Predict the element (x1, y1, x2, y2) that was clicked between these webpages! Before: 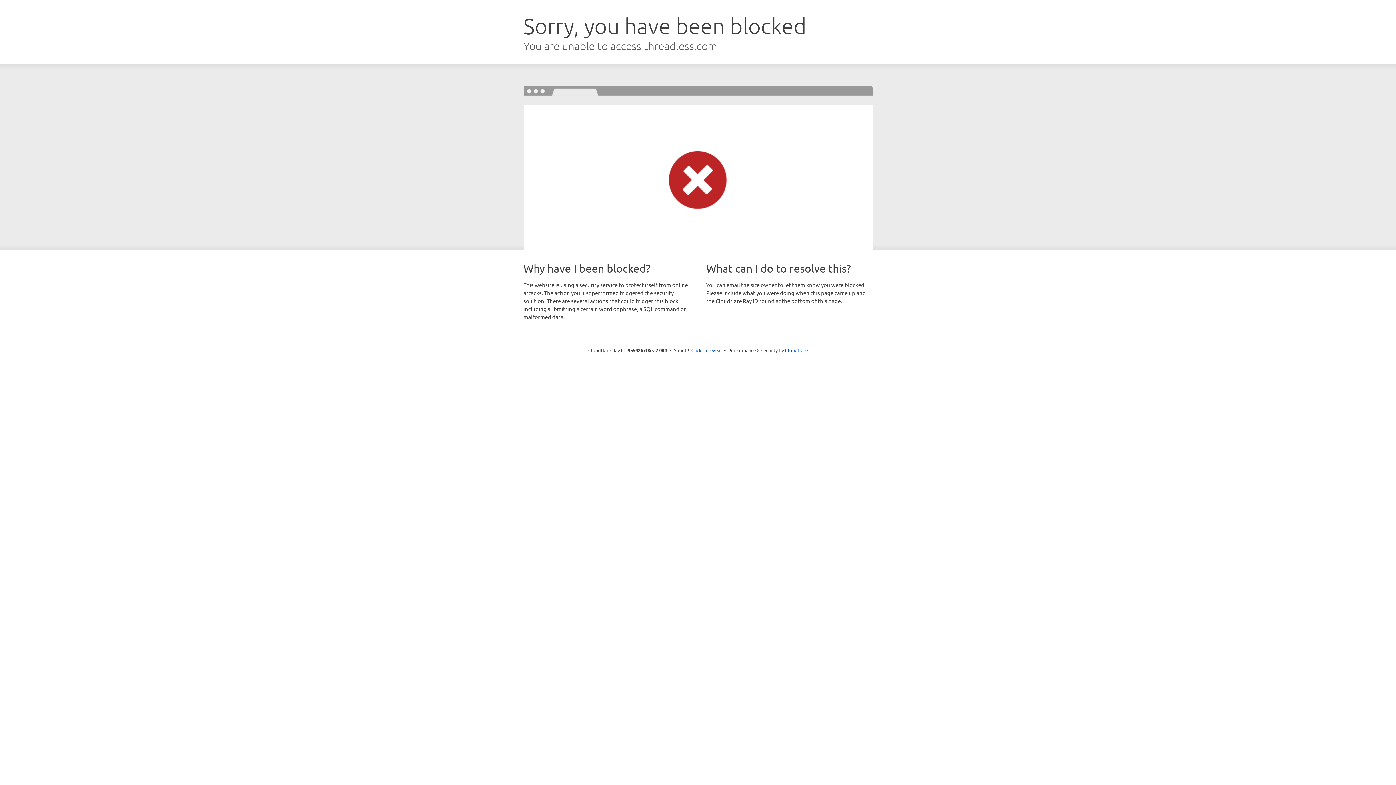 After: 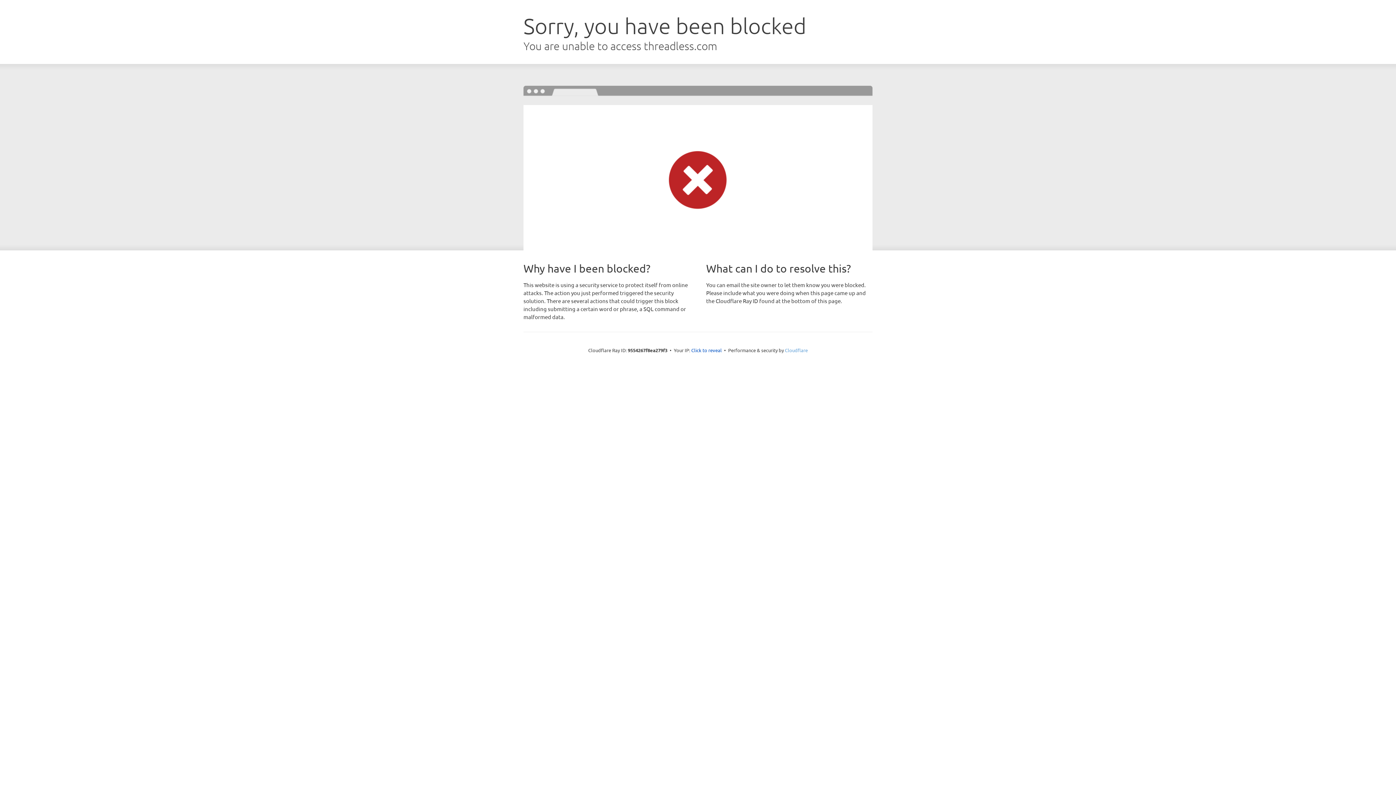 Action: label: Cloudflare bbox: (785, 347, 808, 353)